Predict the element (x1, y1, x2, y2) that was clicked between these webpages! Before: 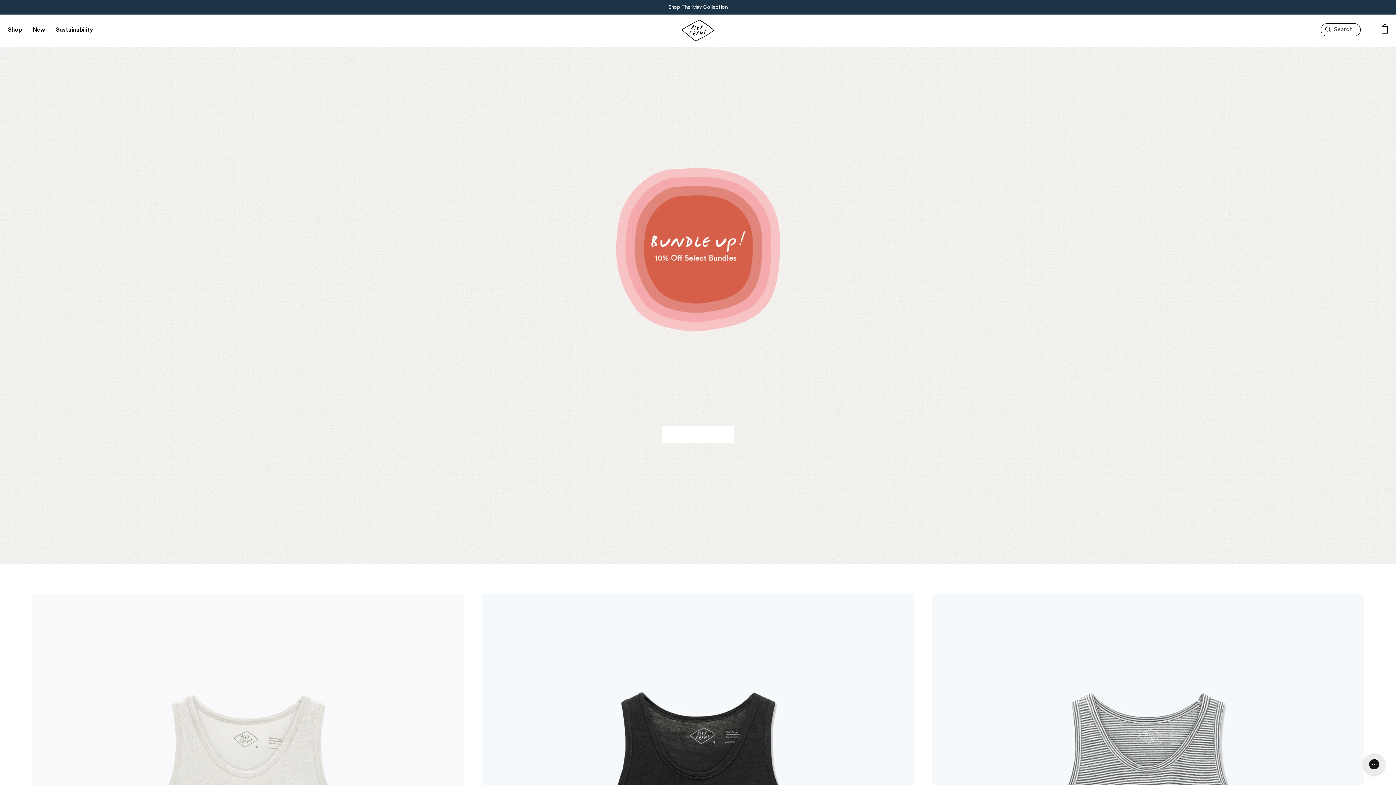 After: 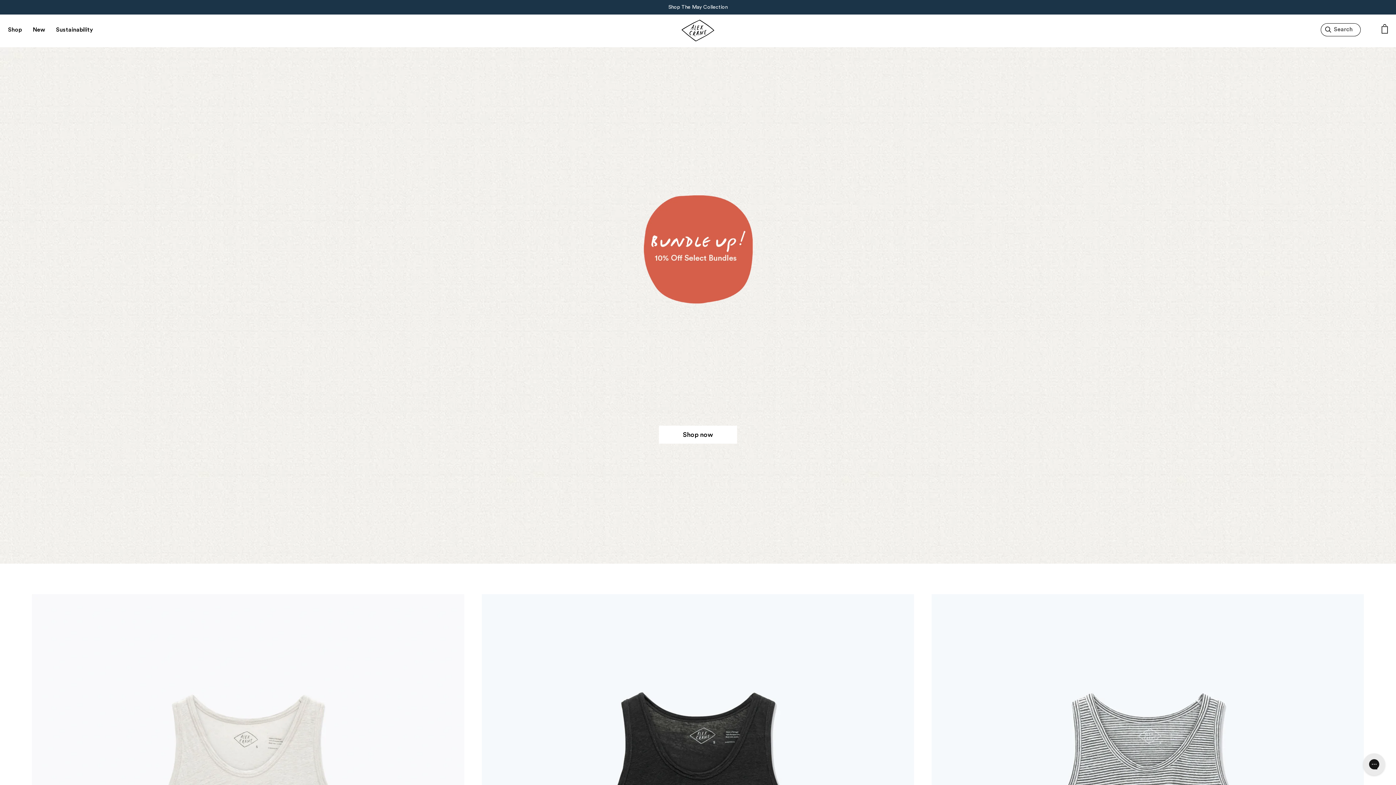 Action: bbox: (661, 426, 734, 443) label: Shop now